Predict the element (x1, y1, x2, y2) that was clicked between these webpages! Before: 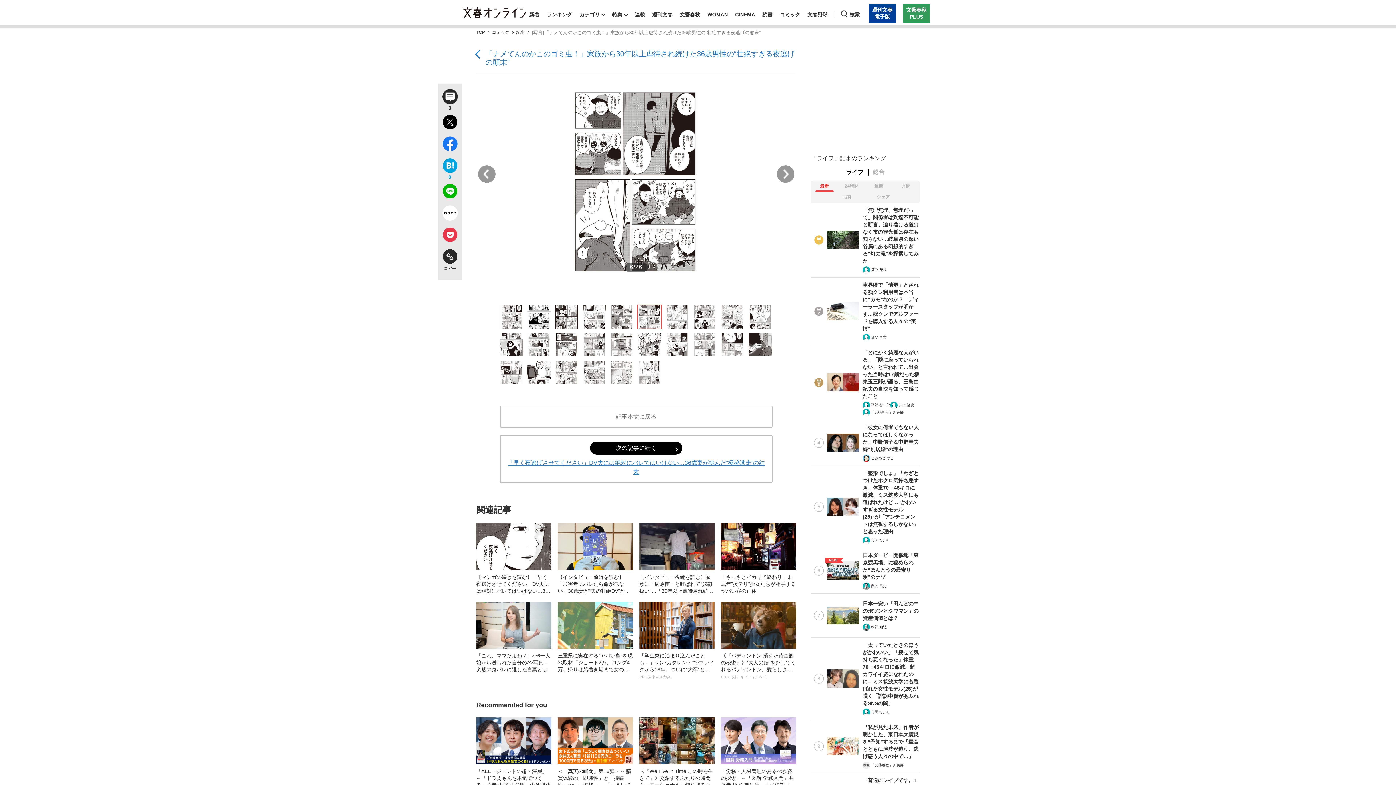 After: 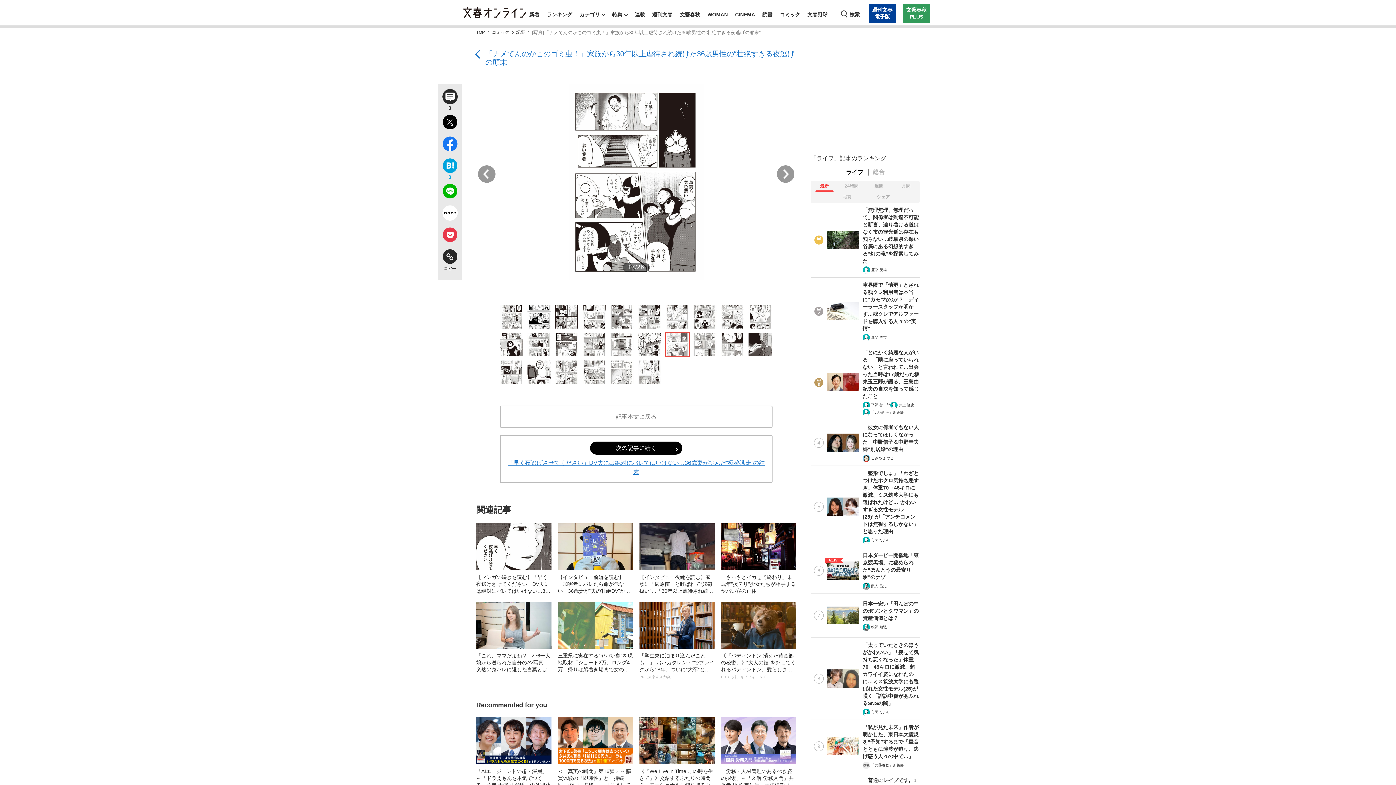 Action: bbox: (665, 333, 689, 356)